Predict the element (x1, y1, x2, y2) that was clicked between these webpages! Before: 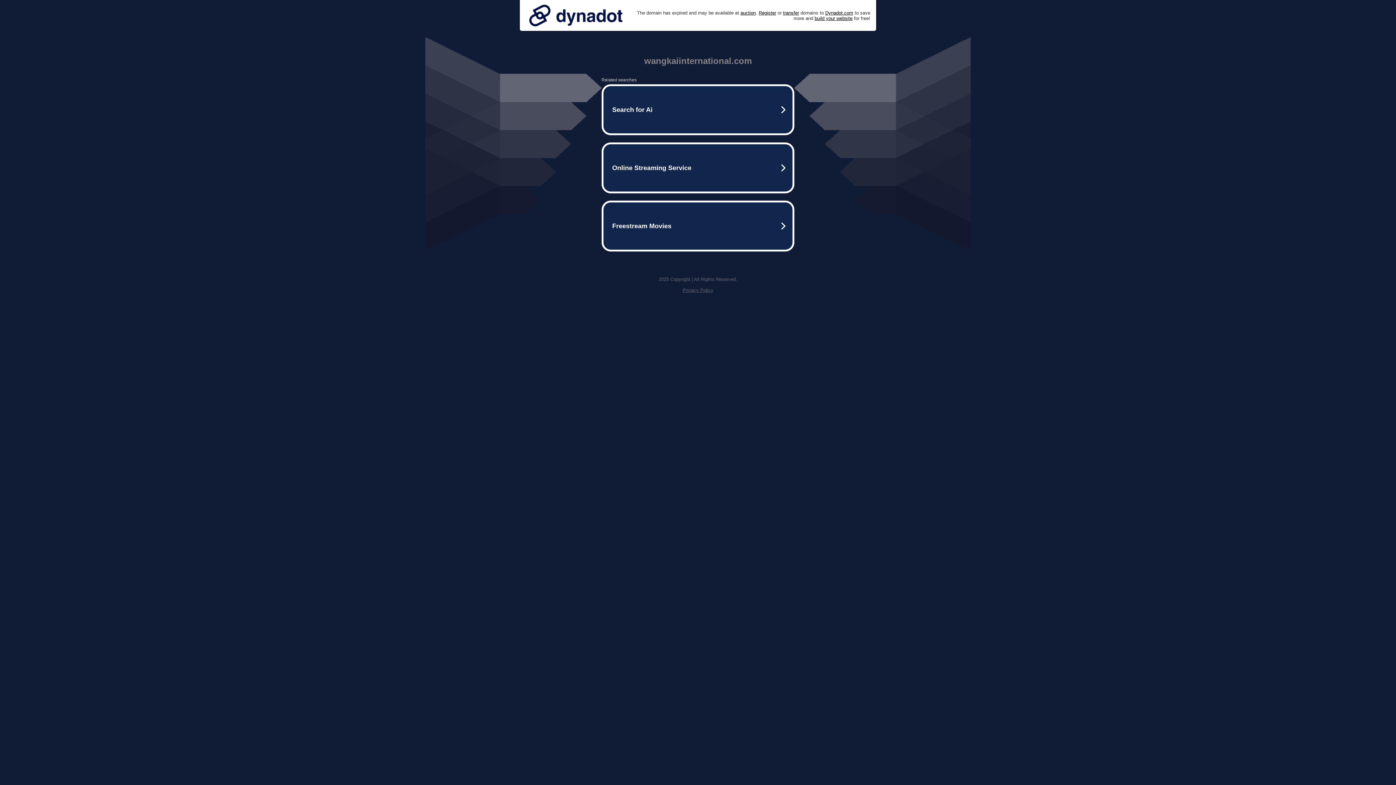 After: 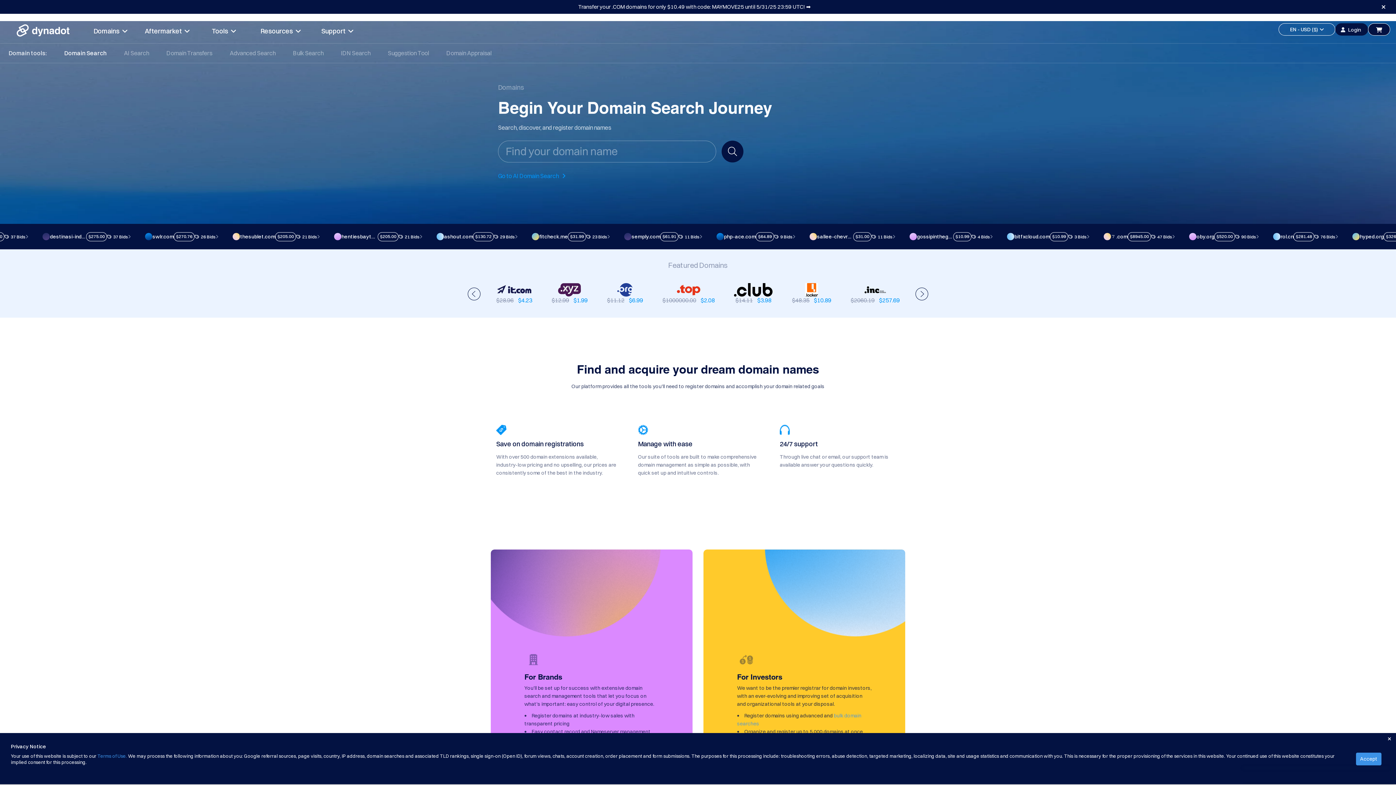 Action: bbox: (758, 10, 776, 15) label: Register